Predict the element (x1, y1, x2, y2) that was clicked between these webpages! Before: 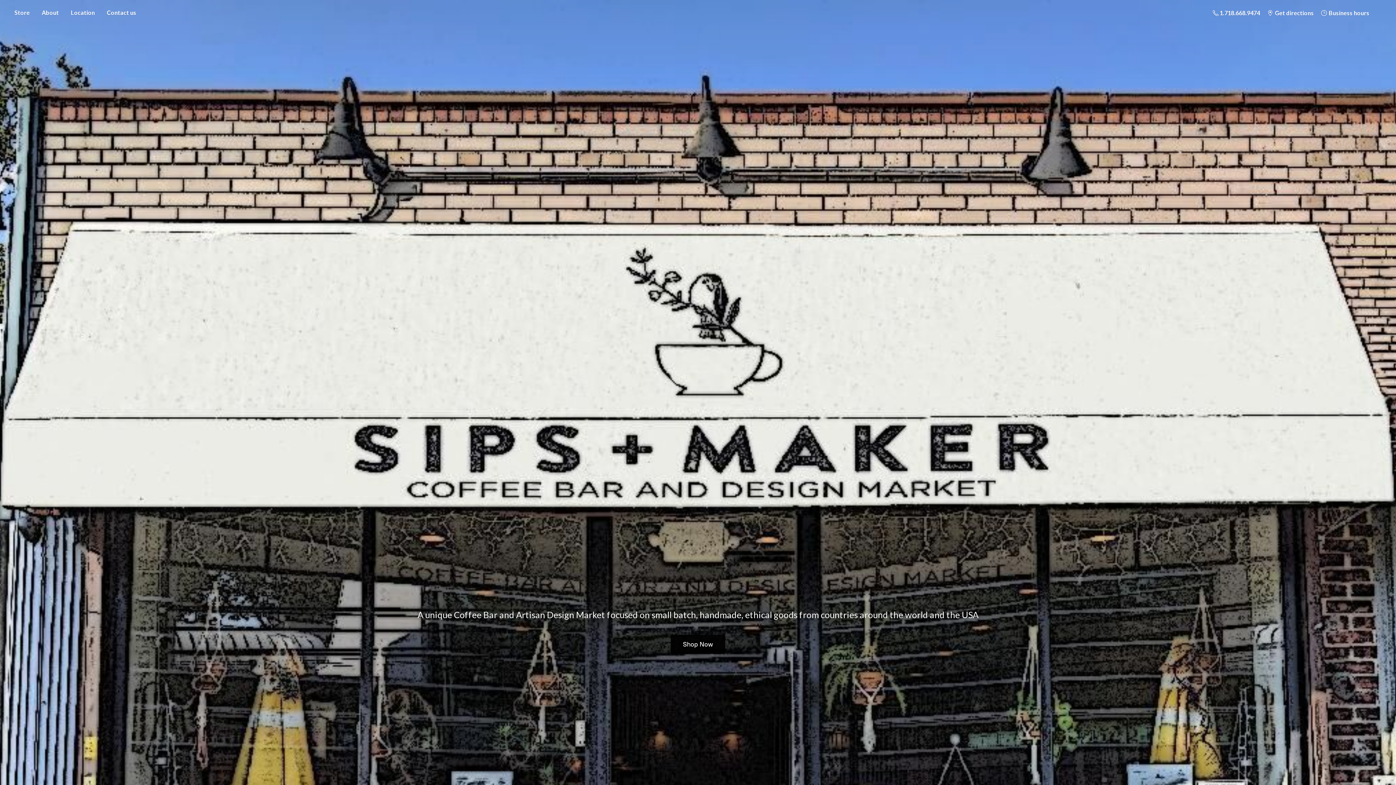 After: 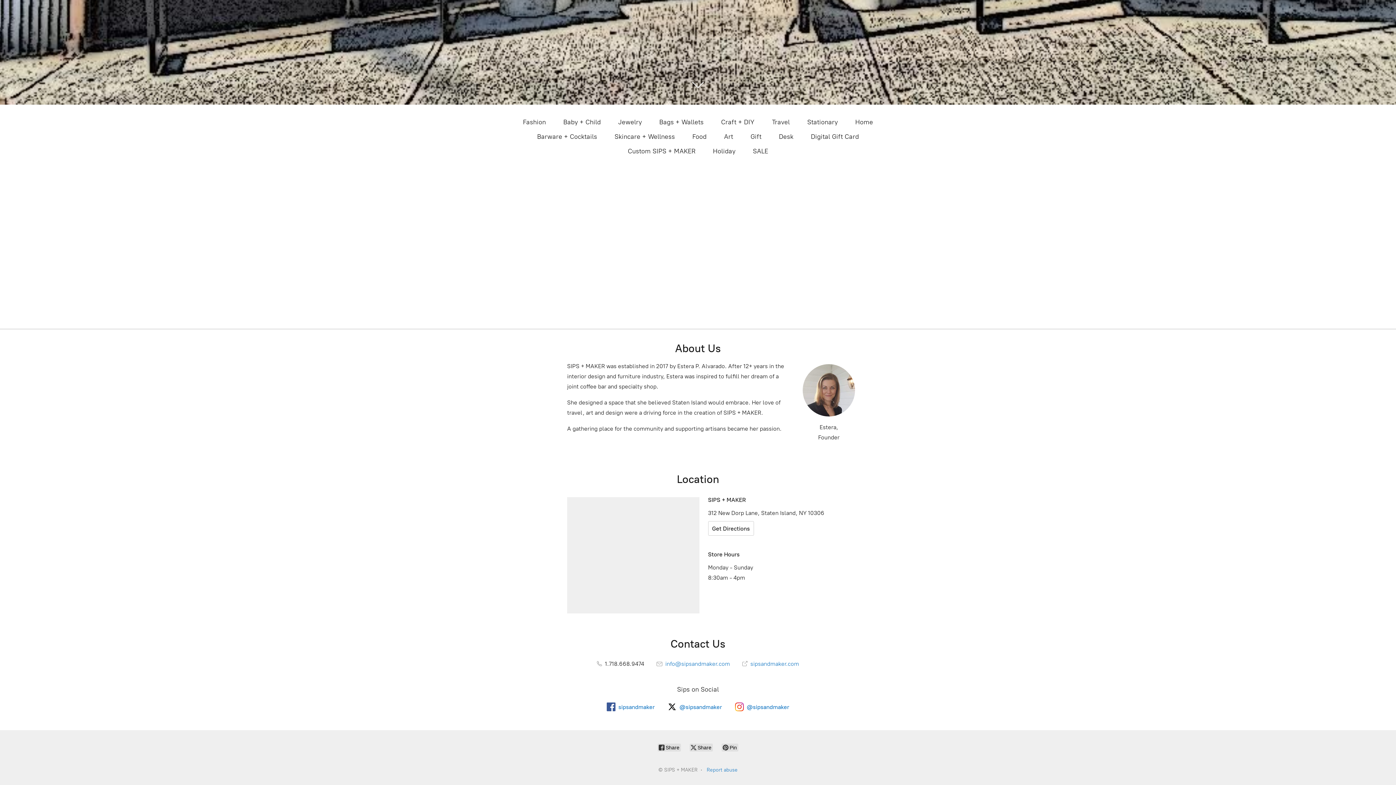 Action: label: About bbox: (36, 7, 64, 17)